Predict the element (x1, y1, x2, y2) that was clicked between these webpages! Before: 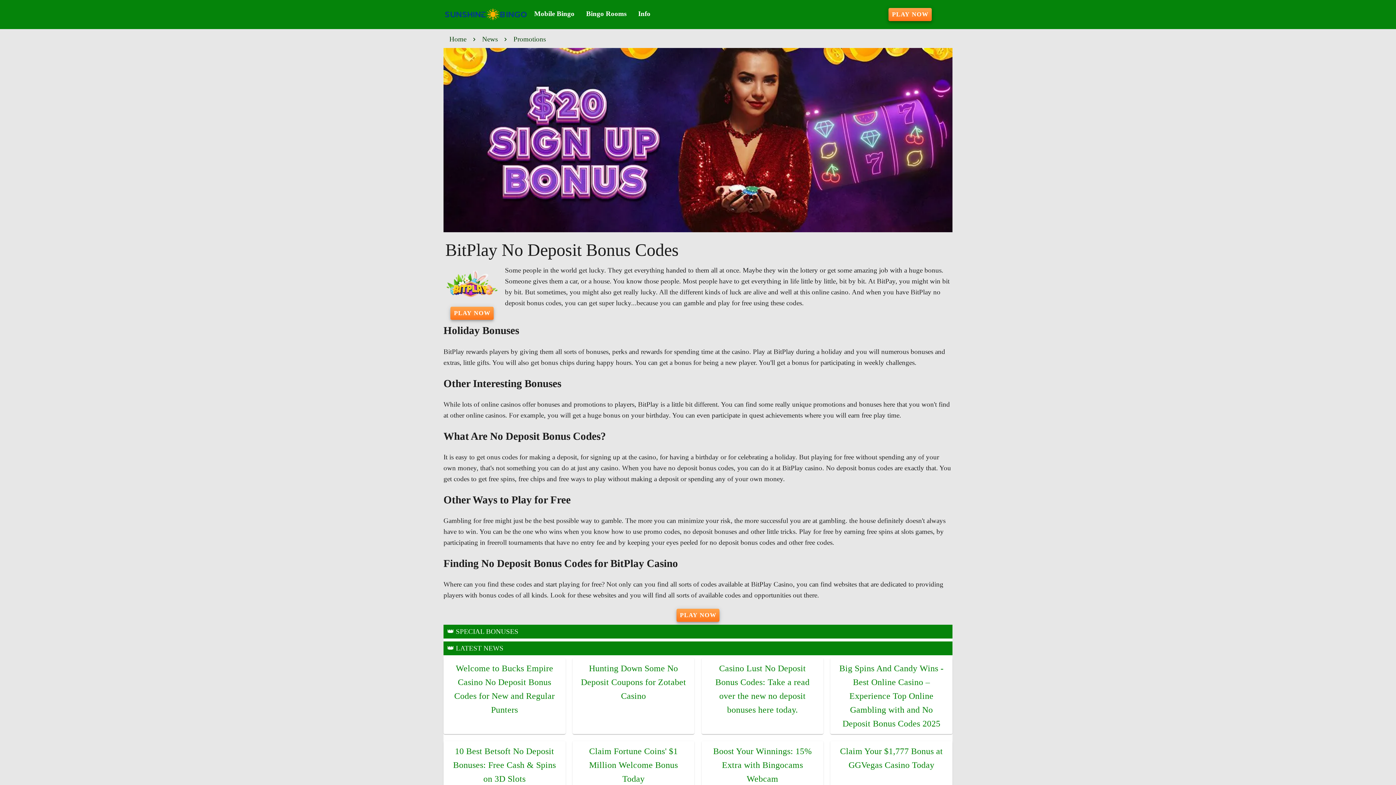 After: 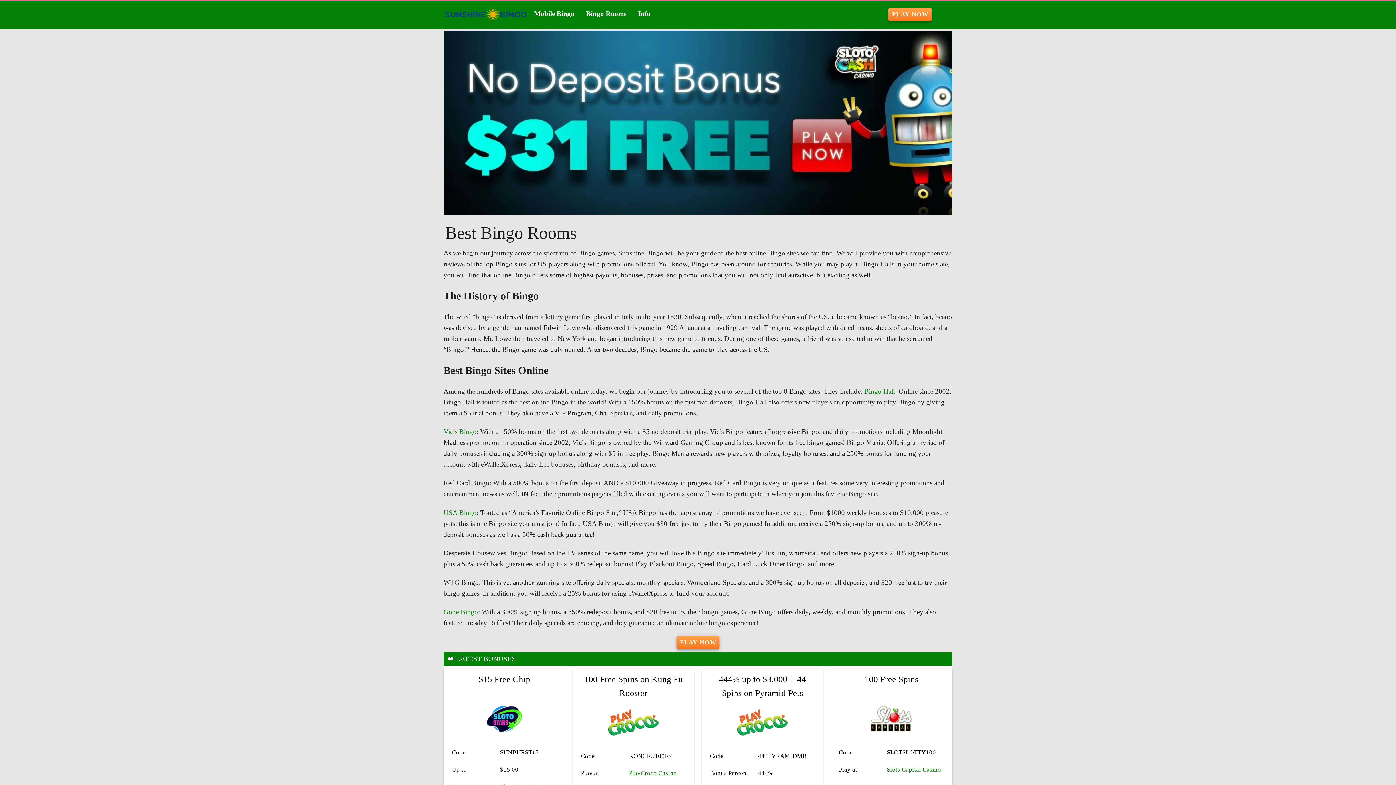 Action: bbox: (443, 1, 528, 27) label: home